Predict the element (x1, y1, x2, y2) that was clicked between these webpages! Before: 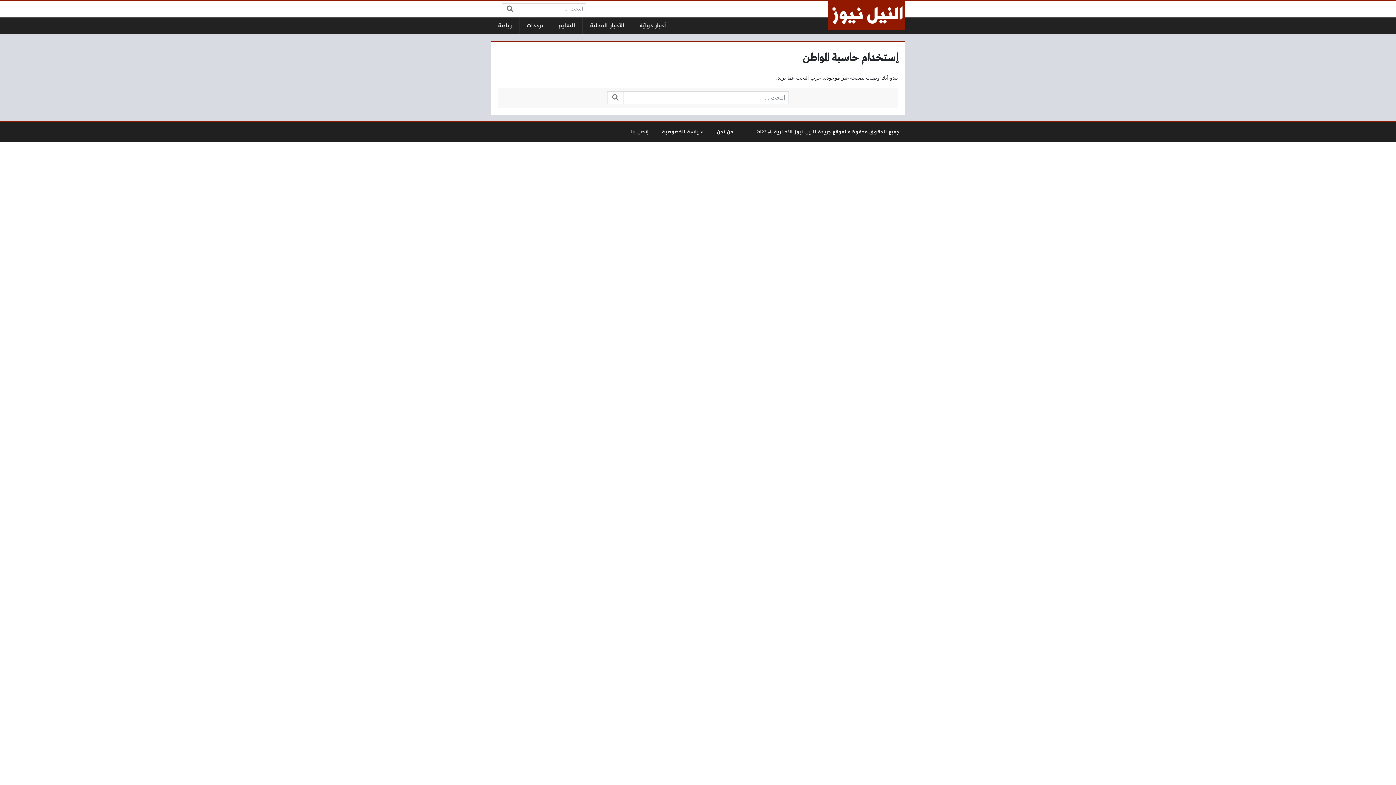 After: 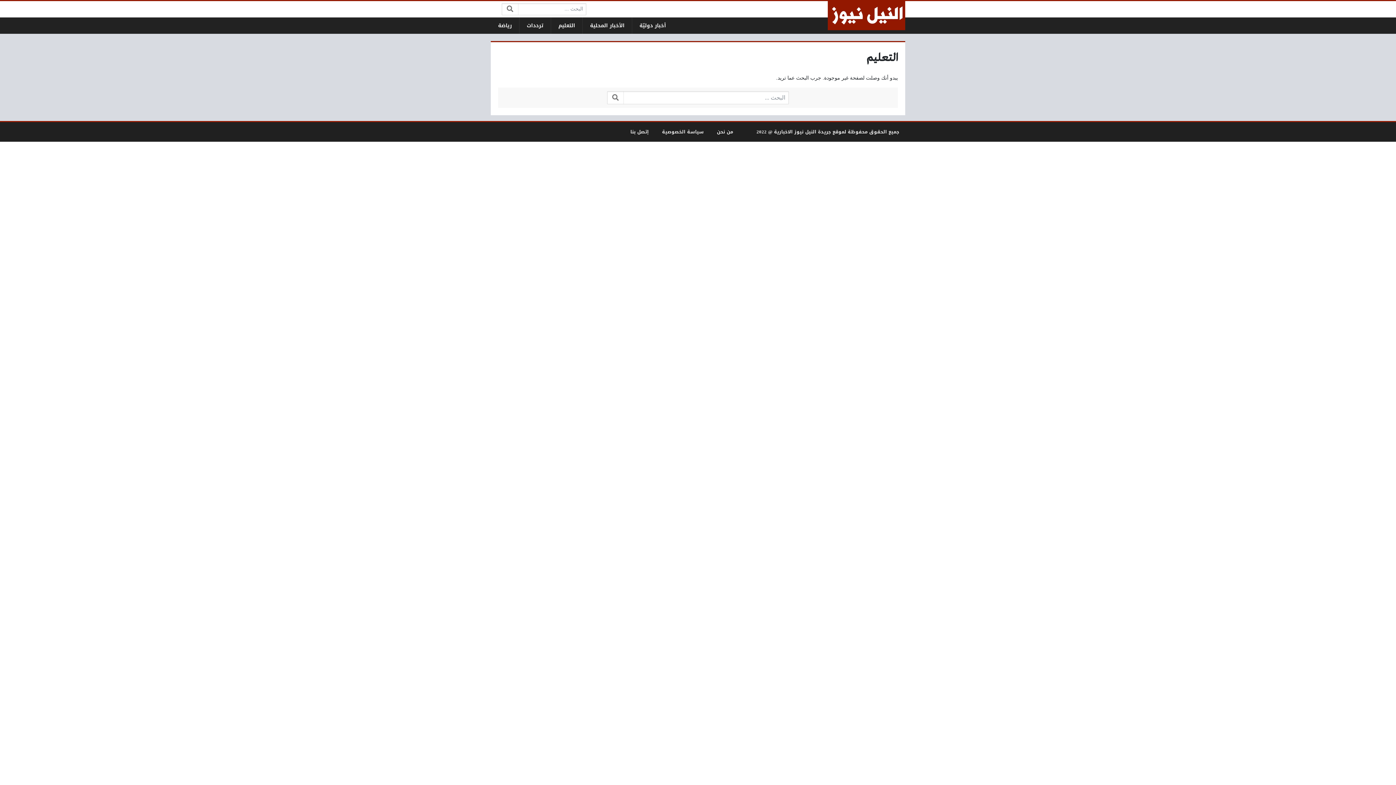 Action: bbox: (551, 17, 582, 33) label: التعليم